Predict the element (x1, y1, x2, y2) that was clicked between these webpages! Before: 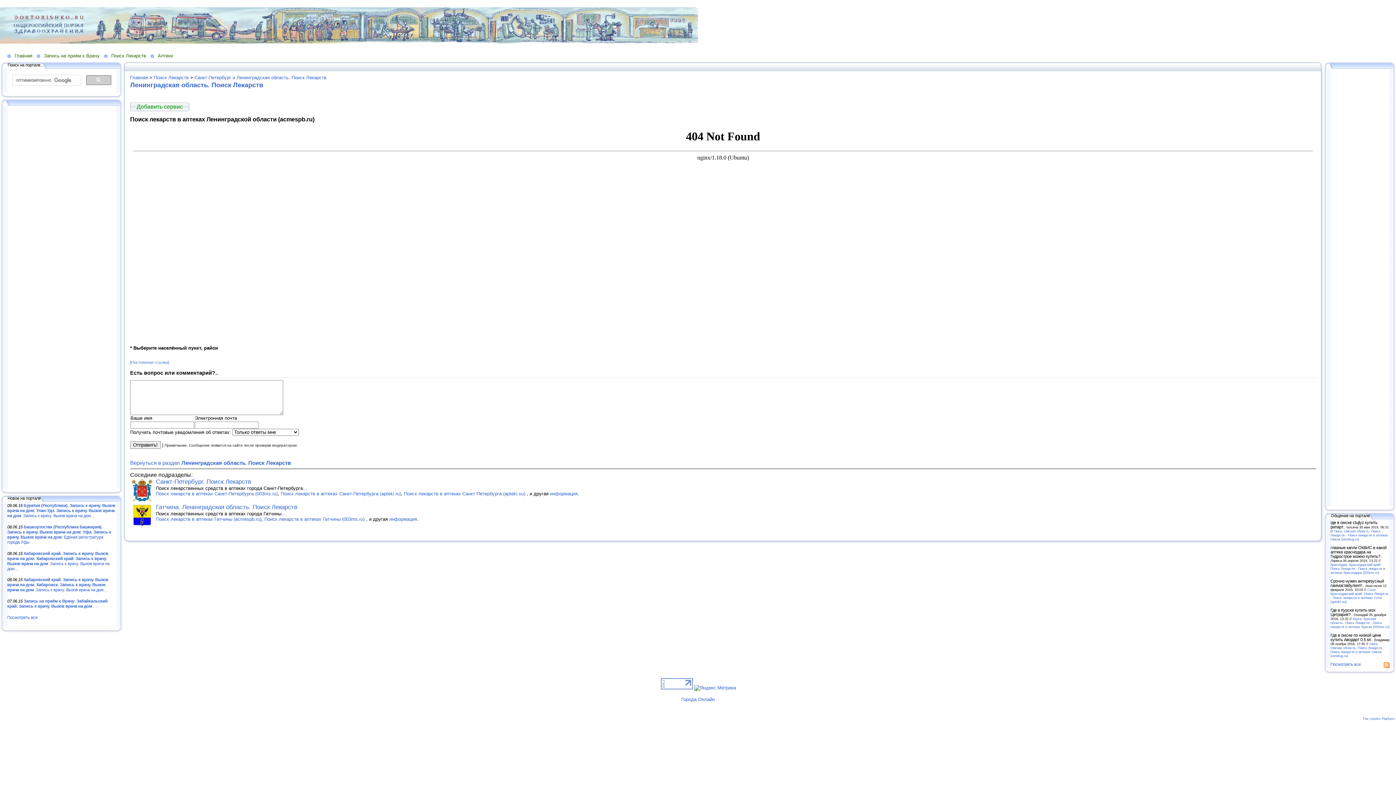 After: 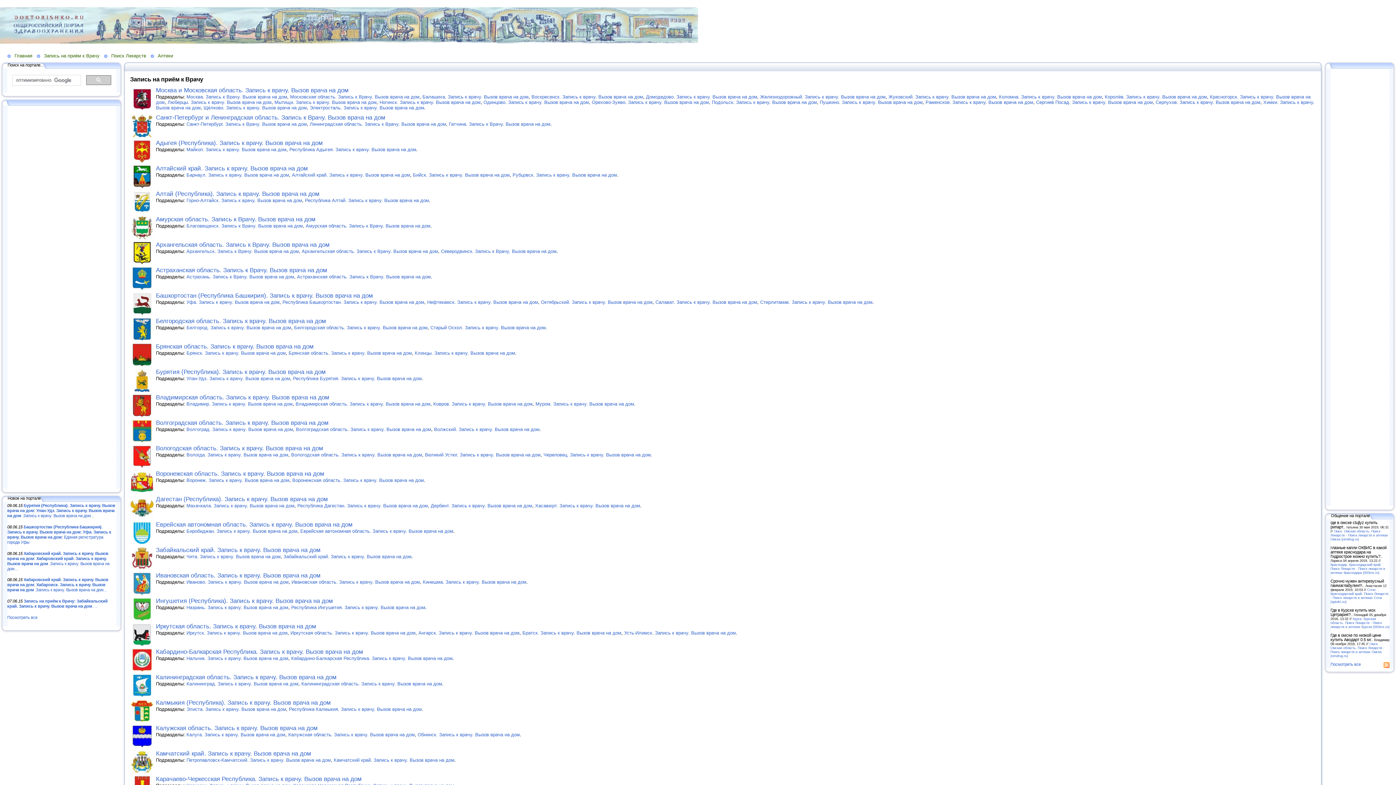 Action: label: Главная bbox: (7, 52, 36, 58)